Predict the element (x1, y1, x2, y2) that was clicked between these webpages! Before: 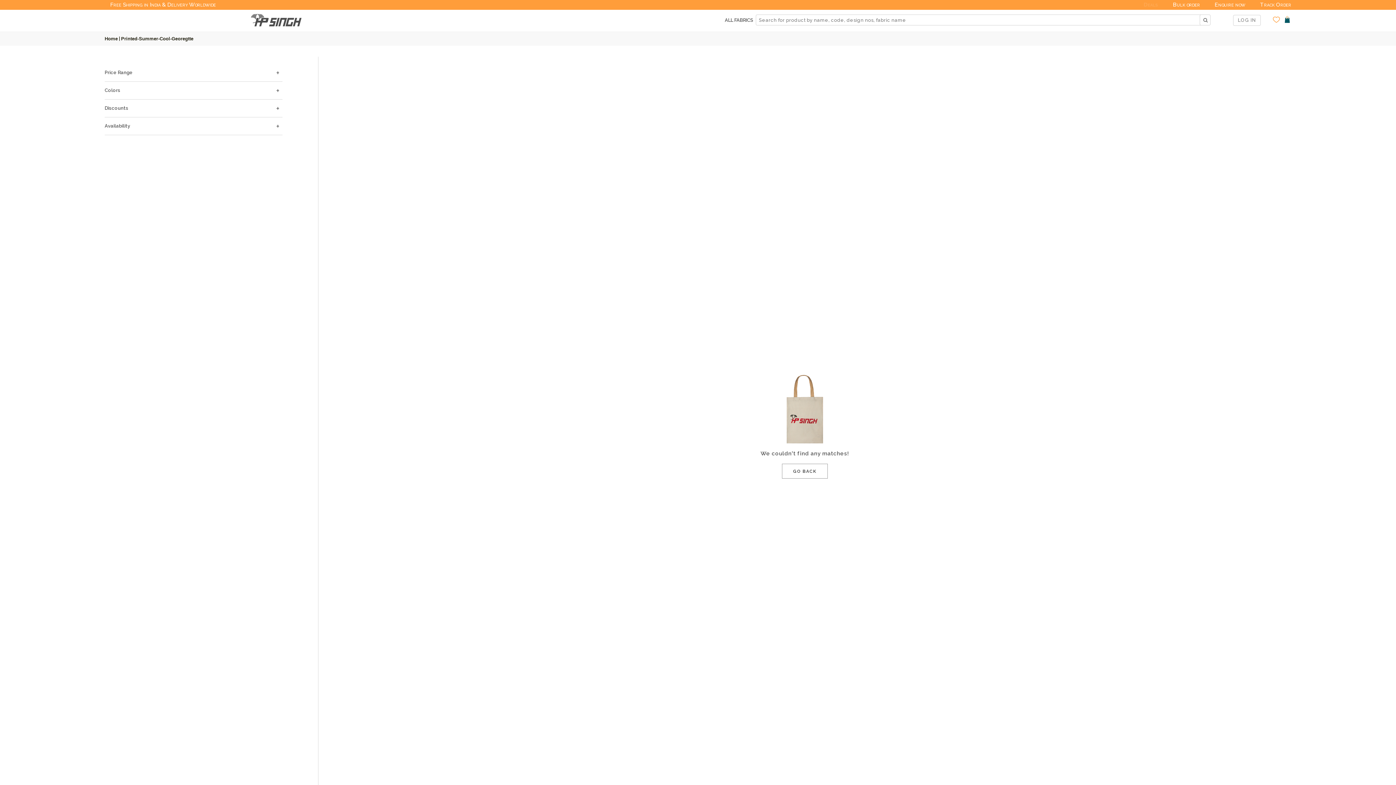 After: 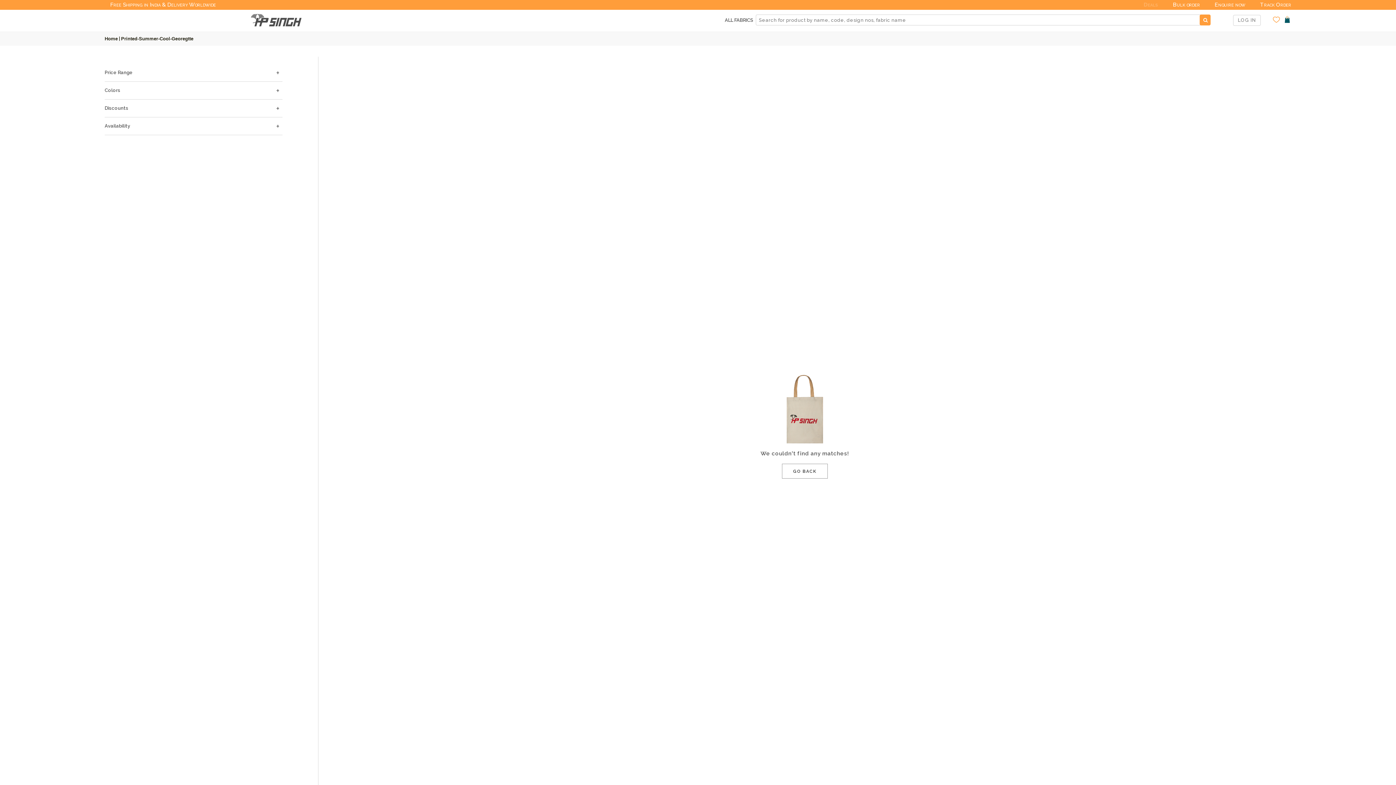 Action: bbox: (1199, 14, 1210, 25)